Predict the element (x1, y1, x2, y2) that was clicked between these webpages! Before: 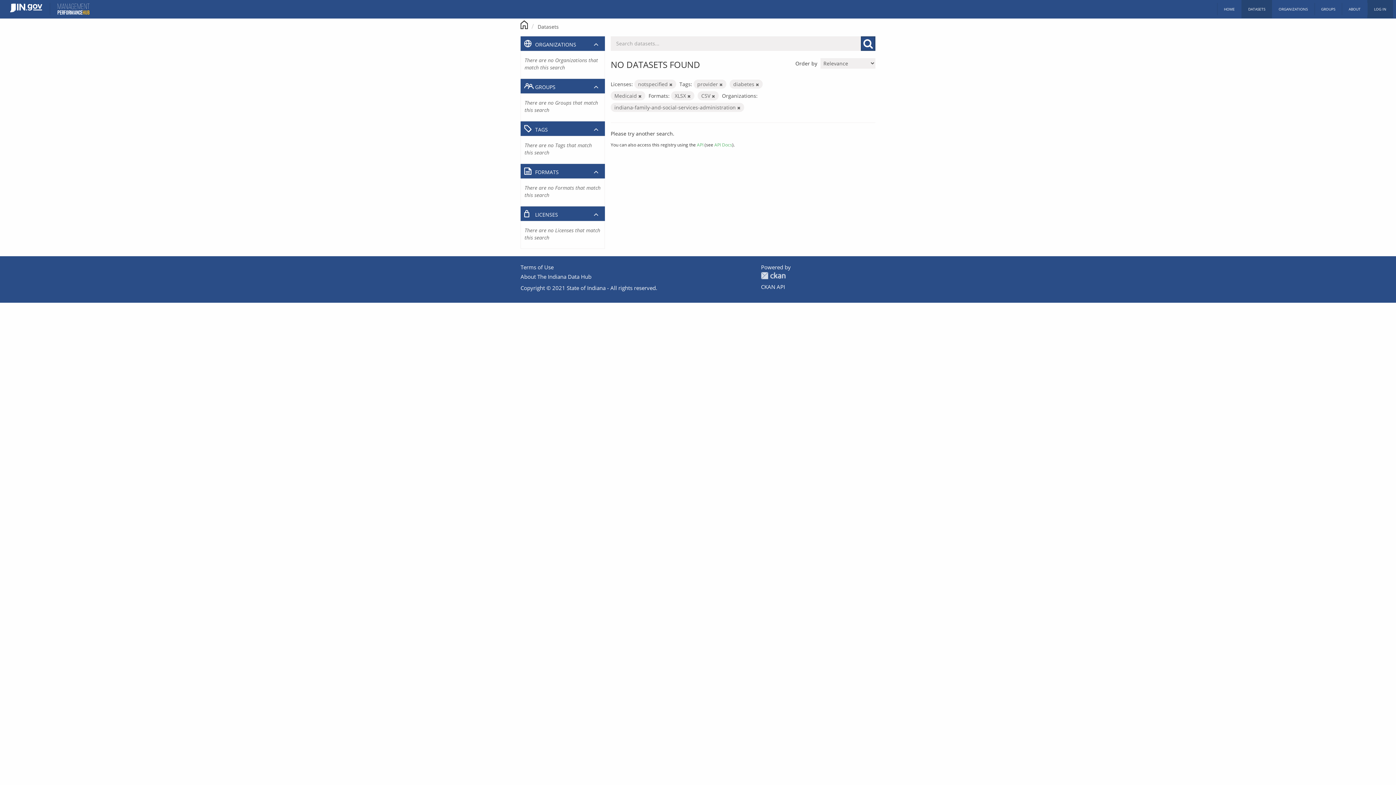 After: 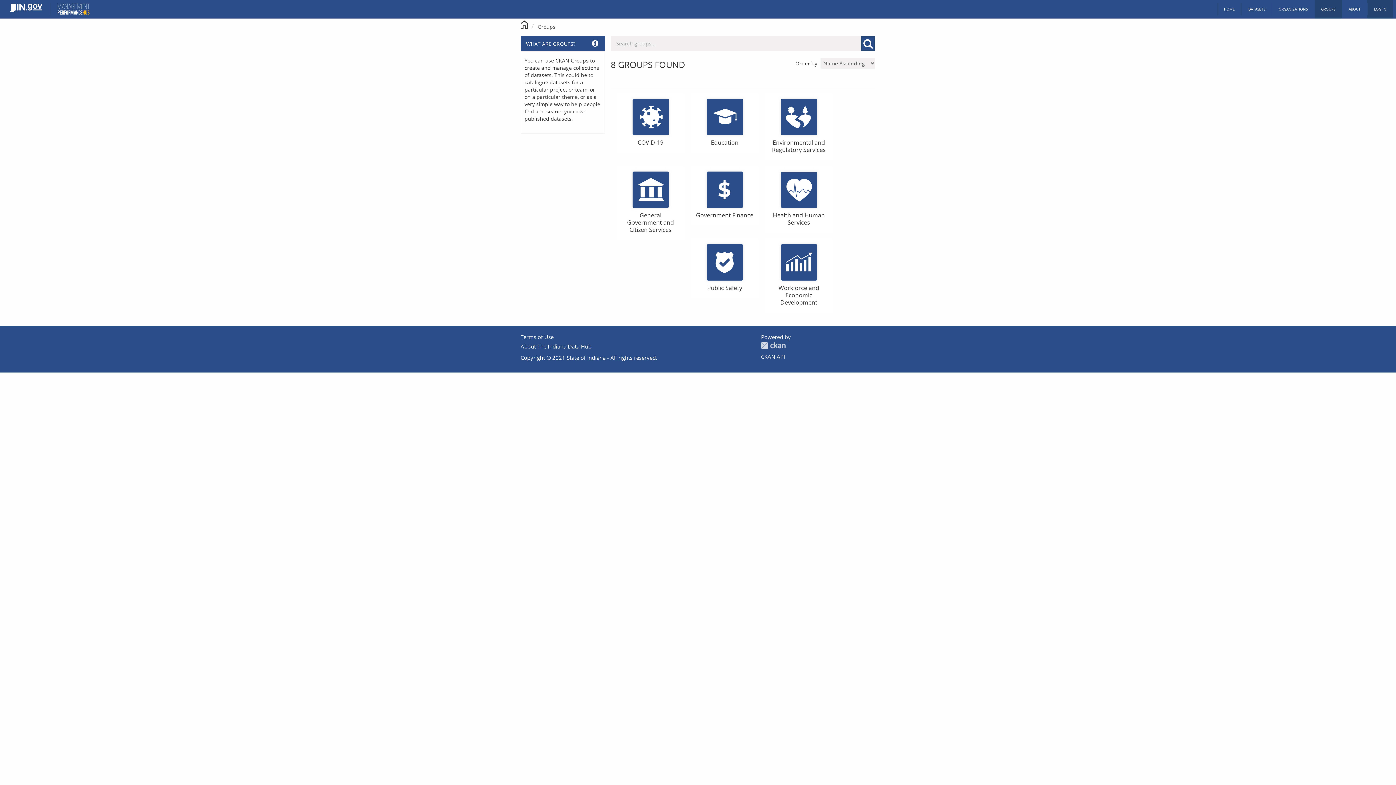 Action: bbox: (1314, 0, 1342, 18) label: GROUPS